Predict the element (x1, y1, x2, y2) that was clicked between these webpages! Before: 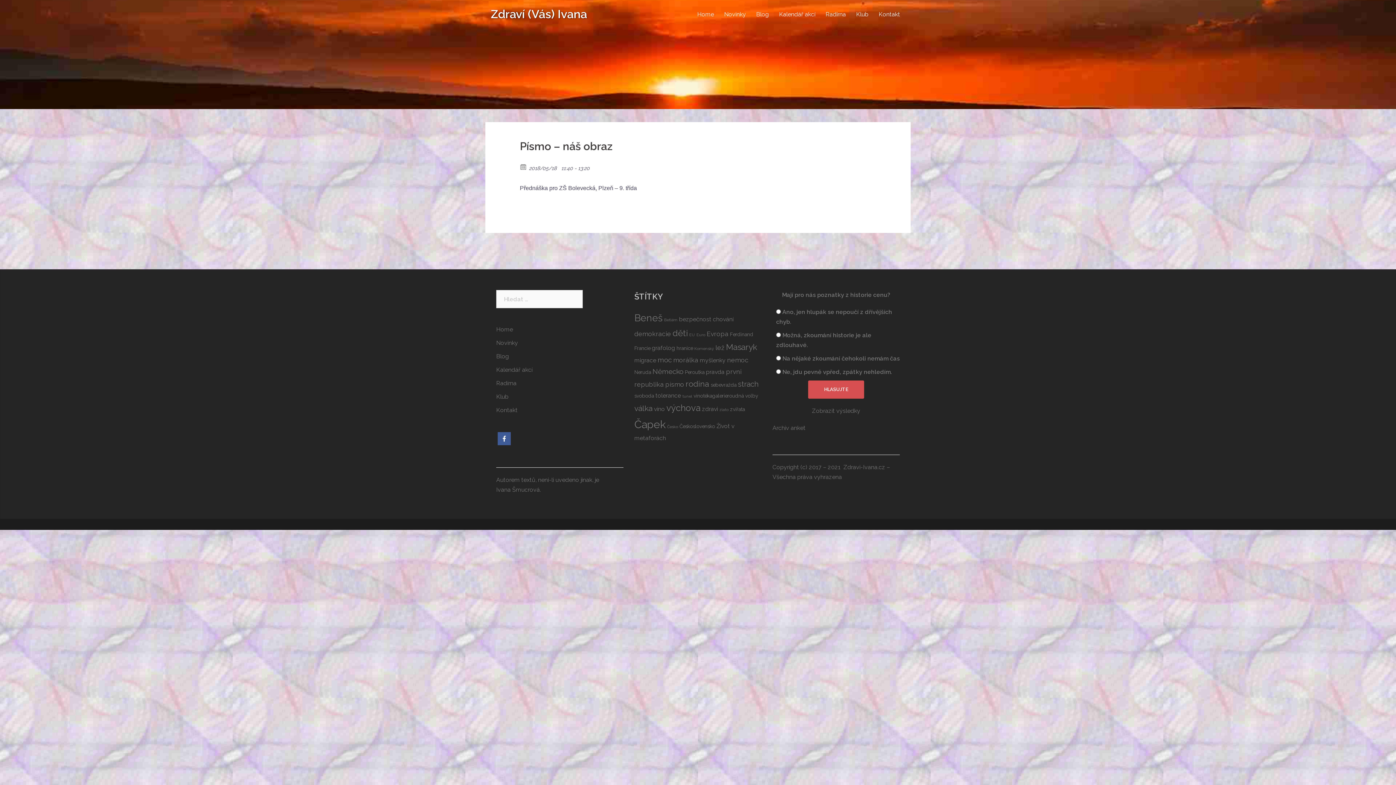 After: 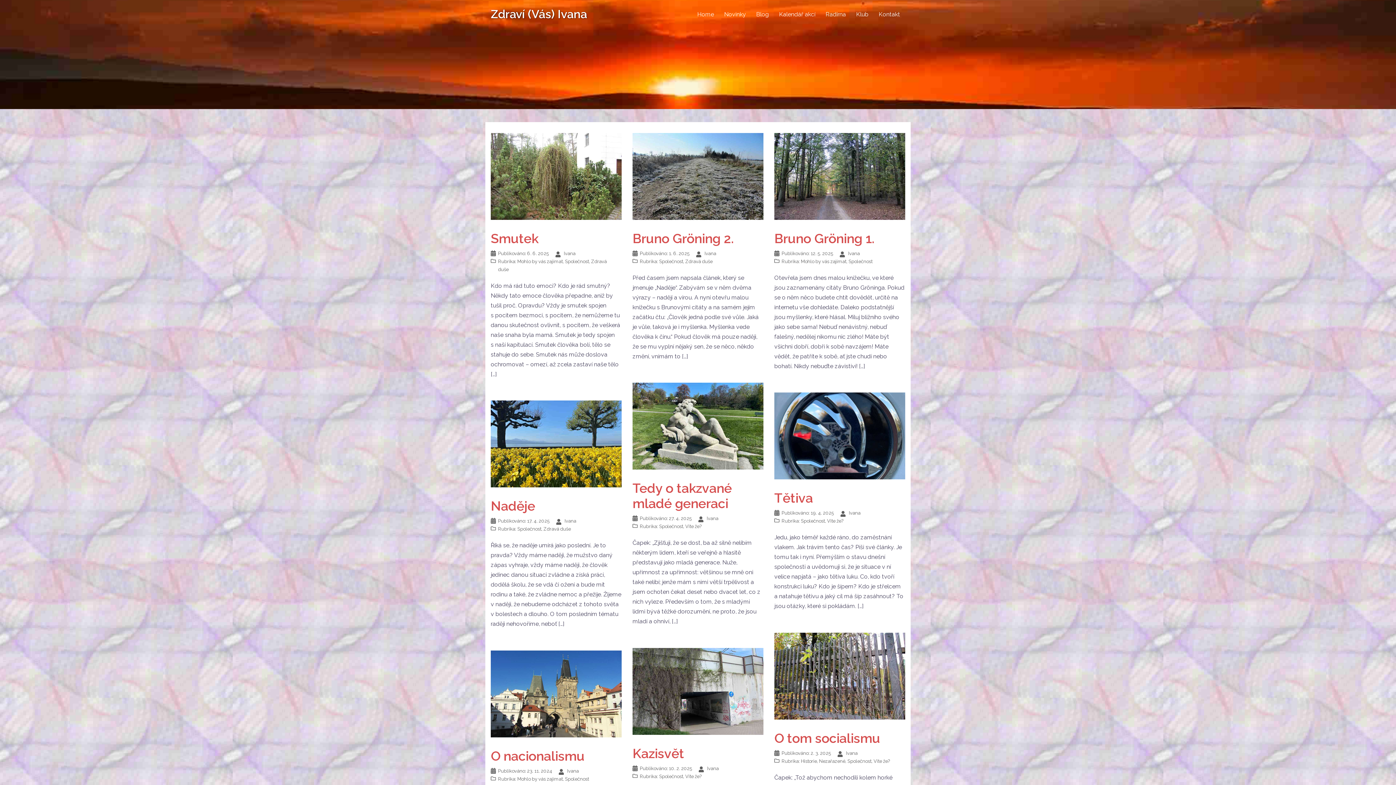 Action: label: Blog bbox: (756, 9, 769, 19)